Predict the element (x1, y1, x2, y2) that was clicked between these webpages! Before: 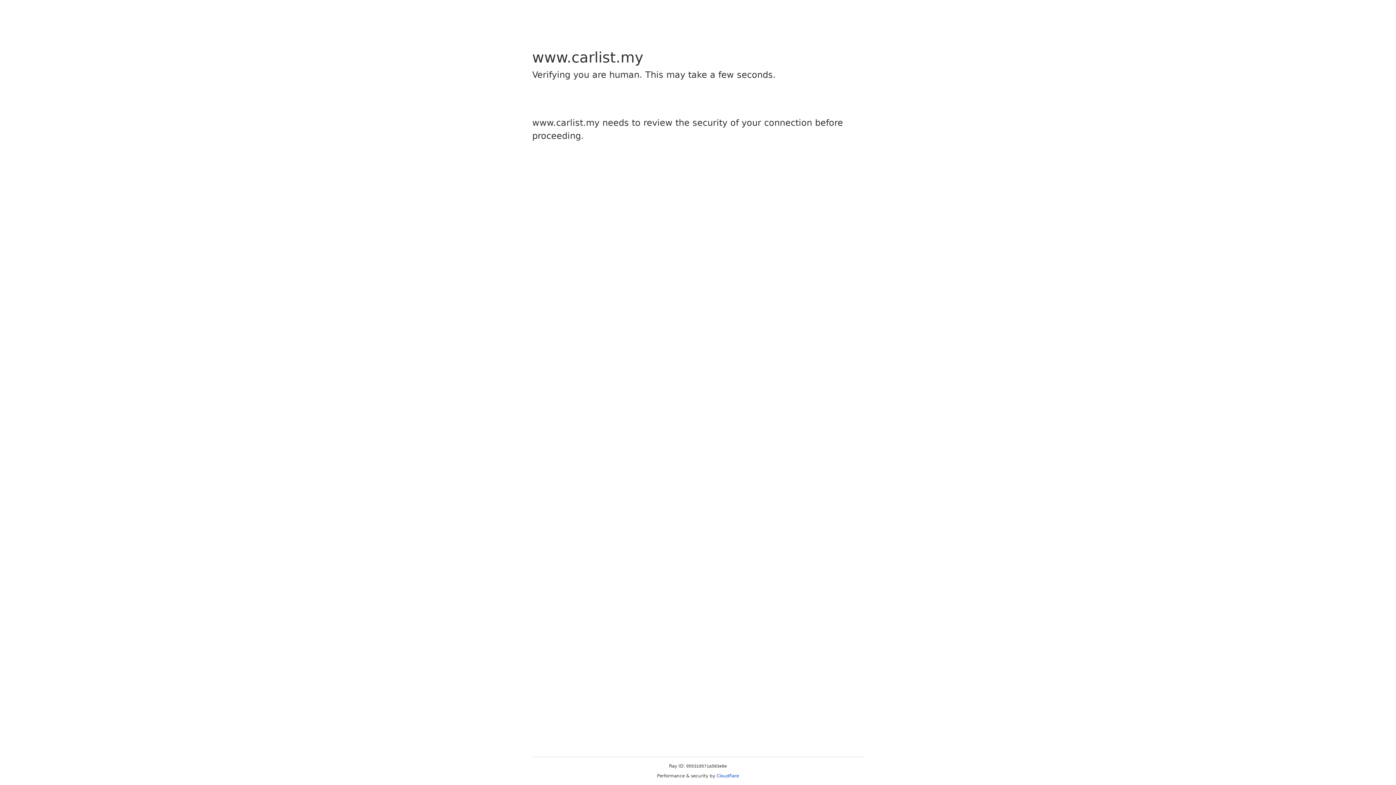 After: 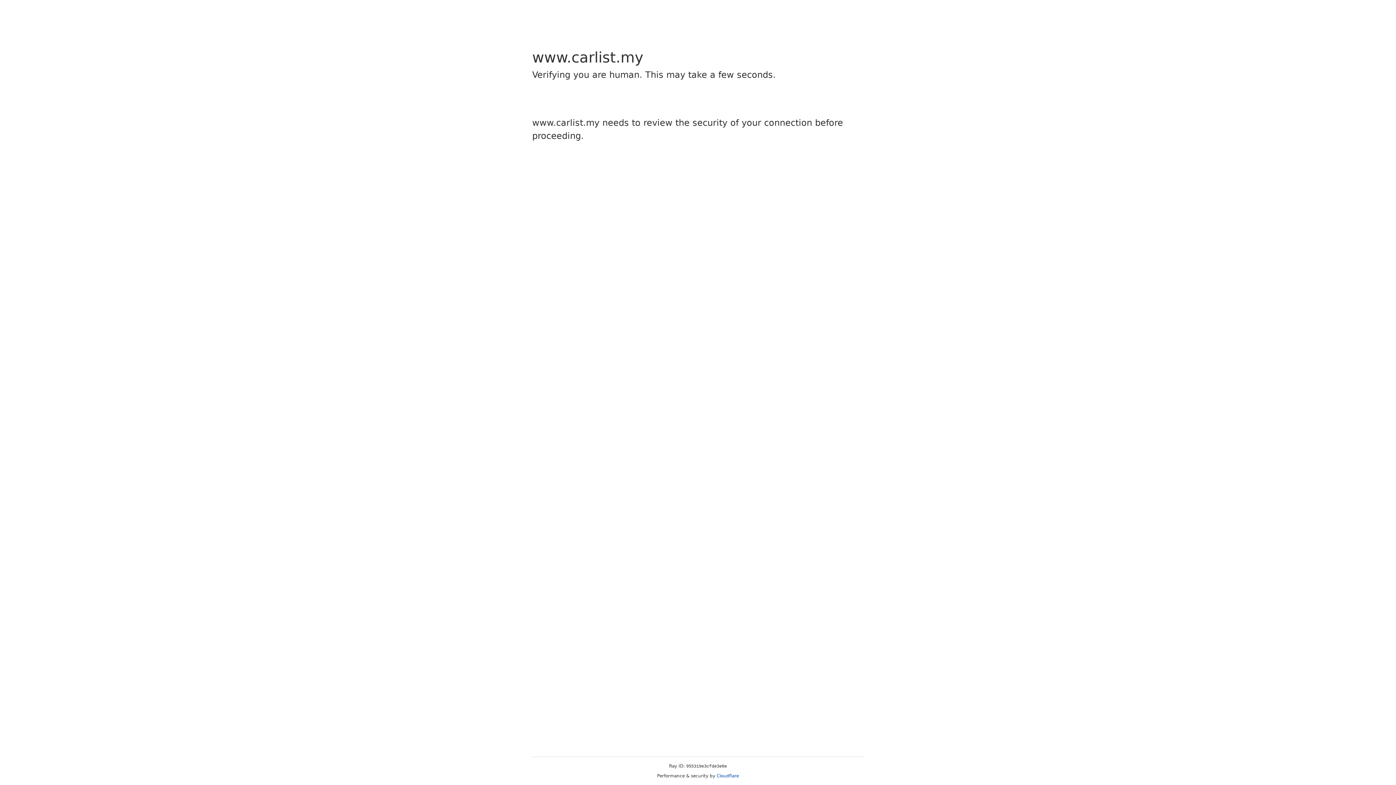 Action: bbox: (716, 773, 739, 778) label: Cloudflare